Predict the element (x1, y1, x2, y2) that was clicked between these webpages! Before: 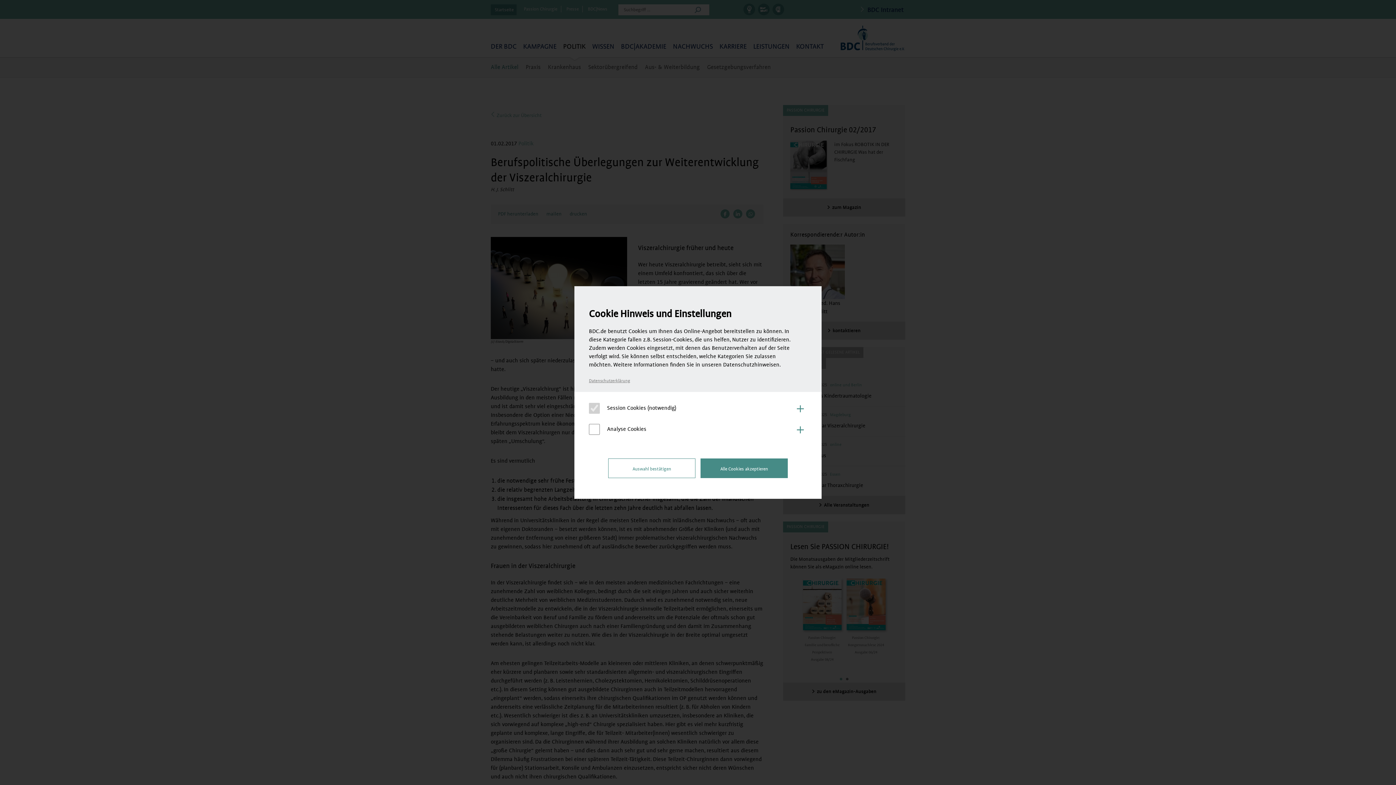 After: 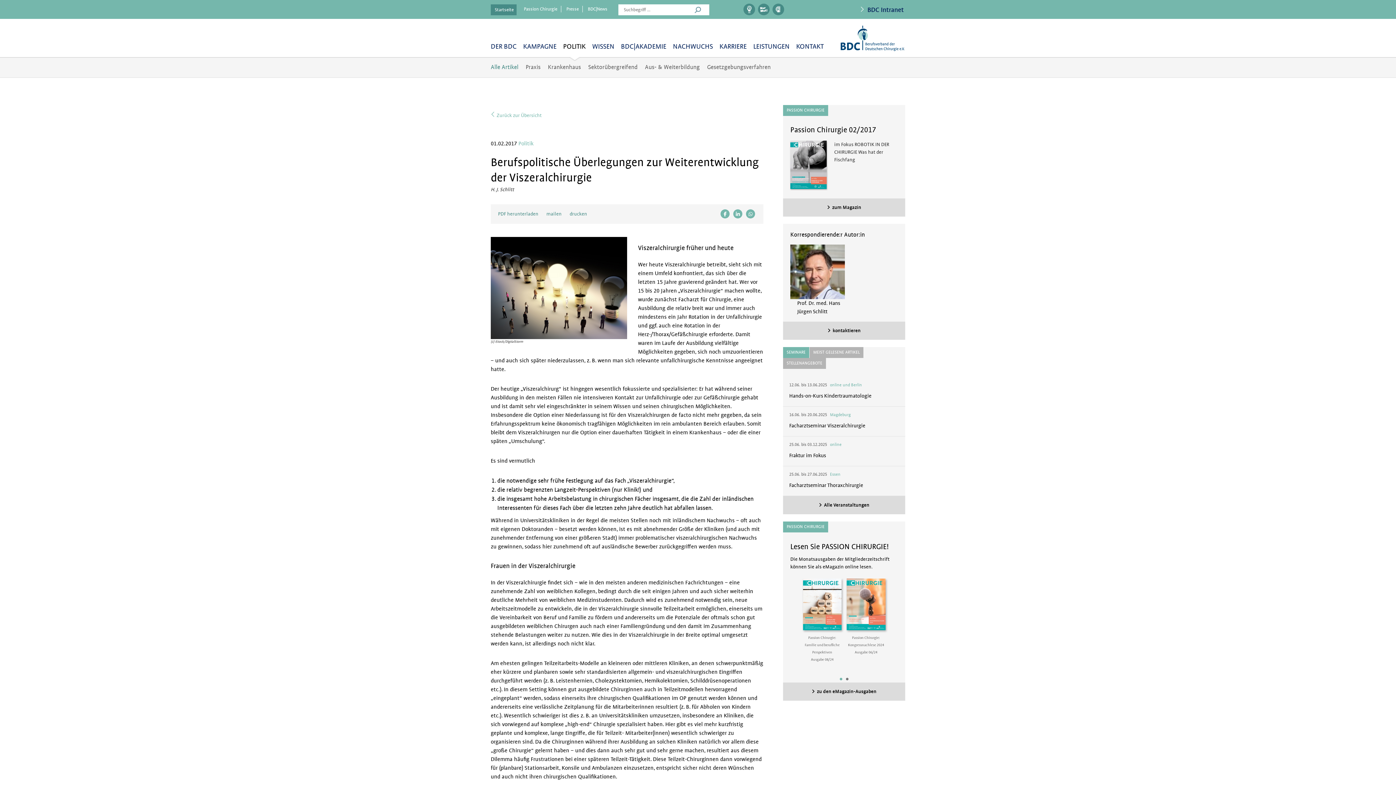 Action: bbox: (608, 458, 695, 478) label: Auswahl bestätigen